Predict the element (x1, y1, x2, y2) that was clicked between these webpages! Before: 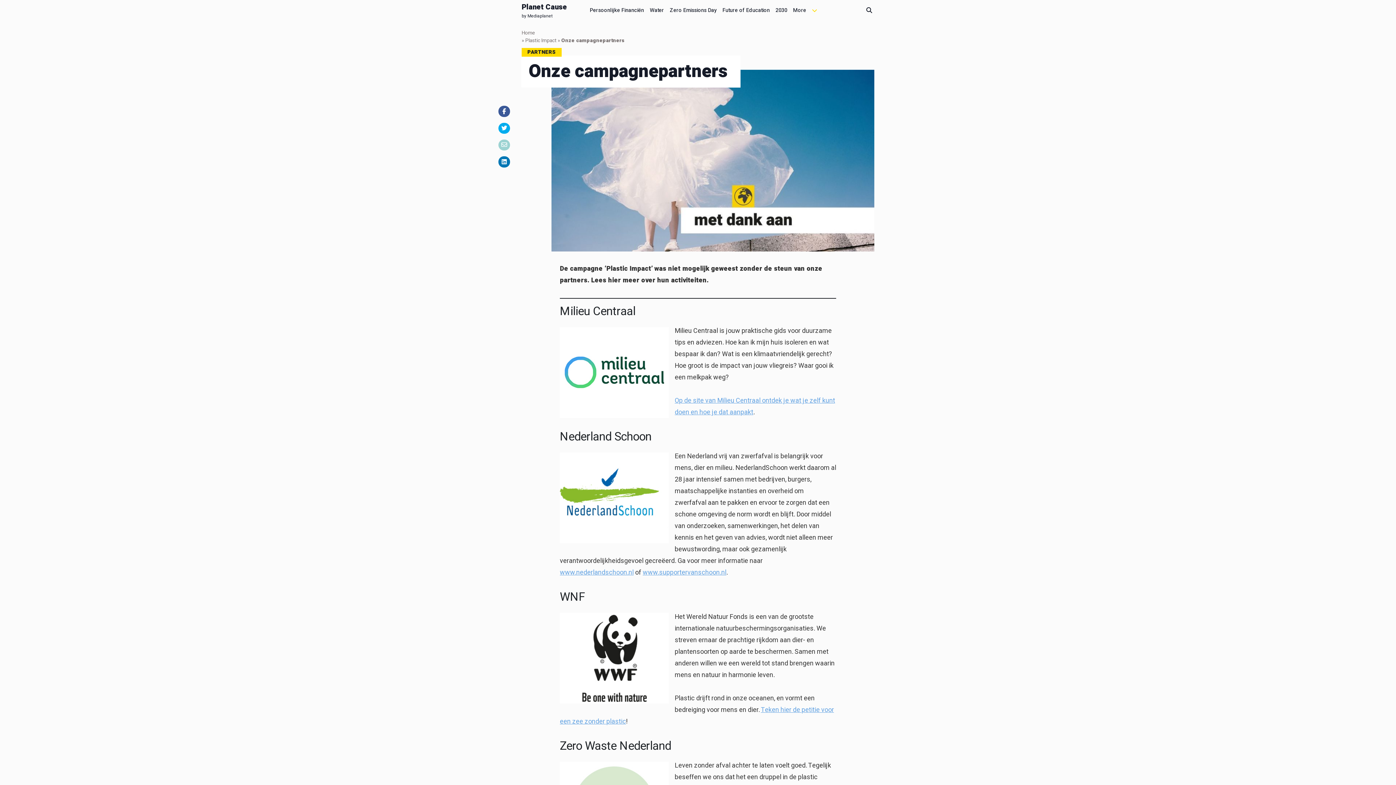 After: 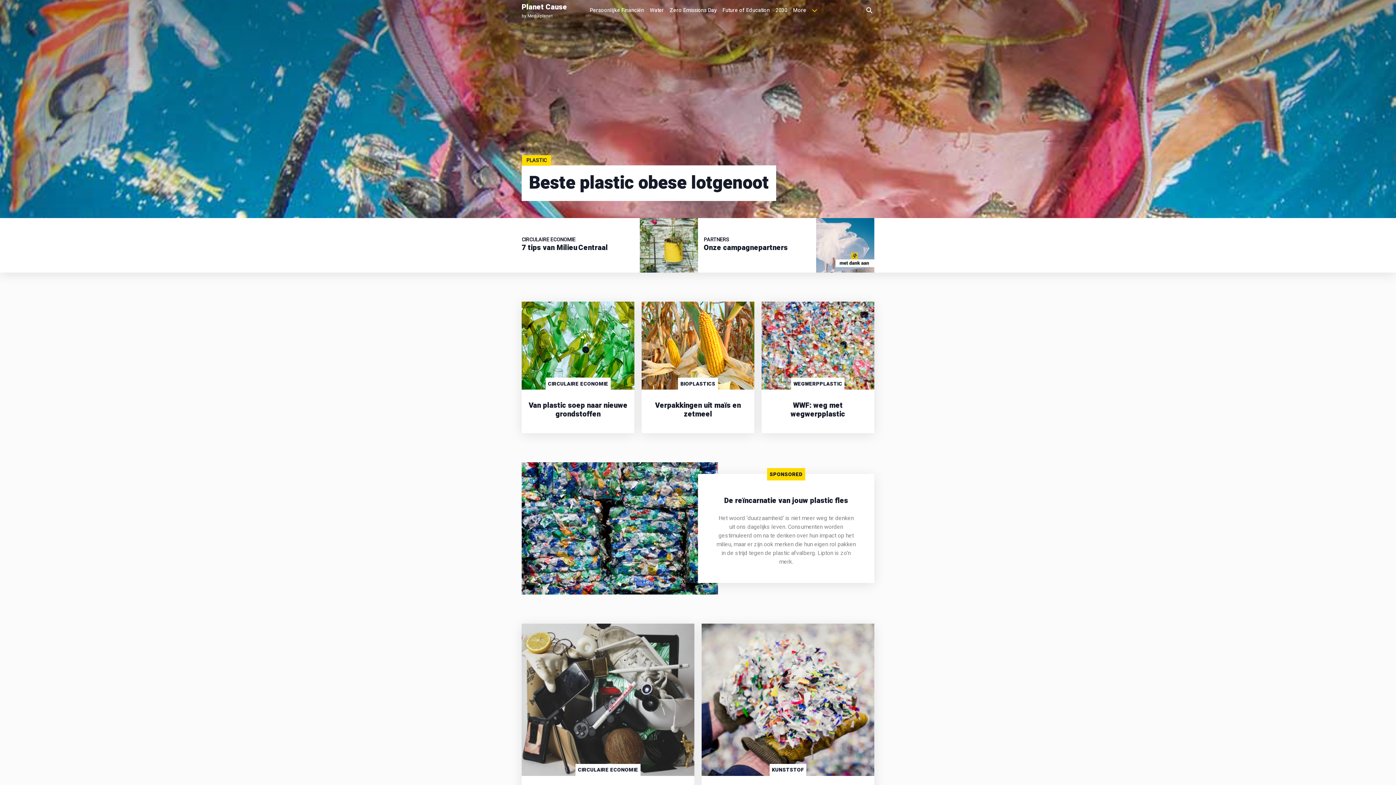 Action: label: Plastic Impact bbox: (525, 36, 556, 44)